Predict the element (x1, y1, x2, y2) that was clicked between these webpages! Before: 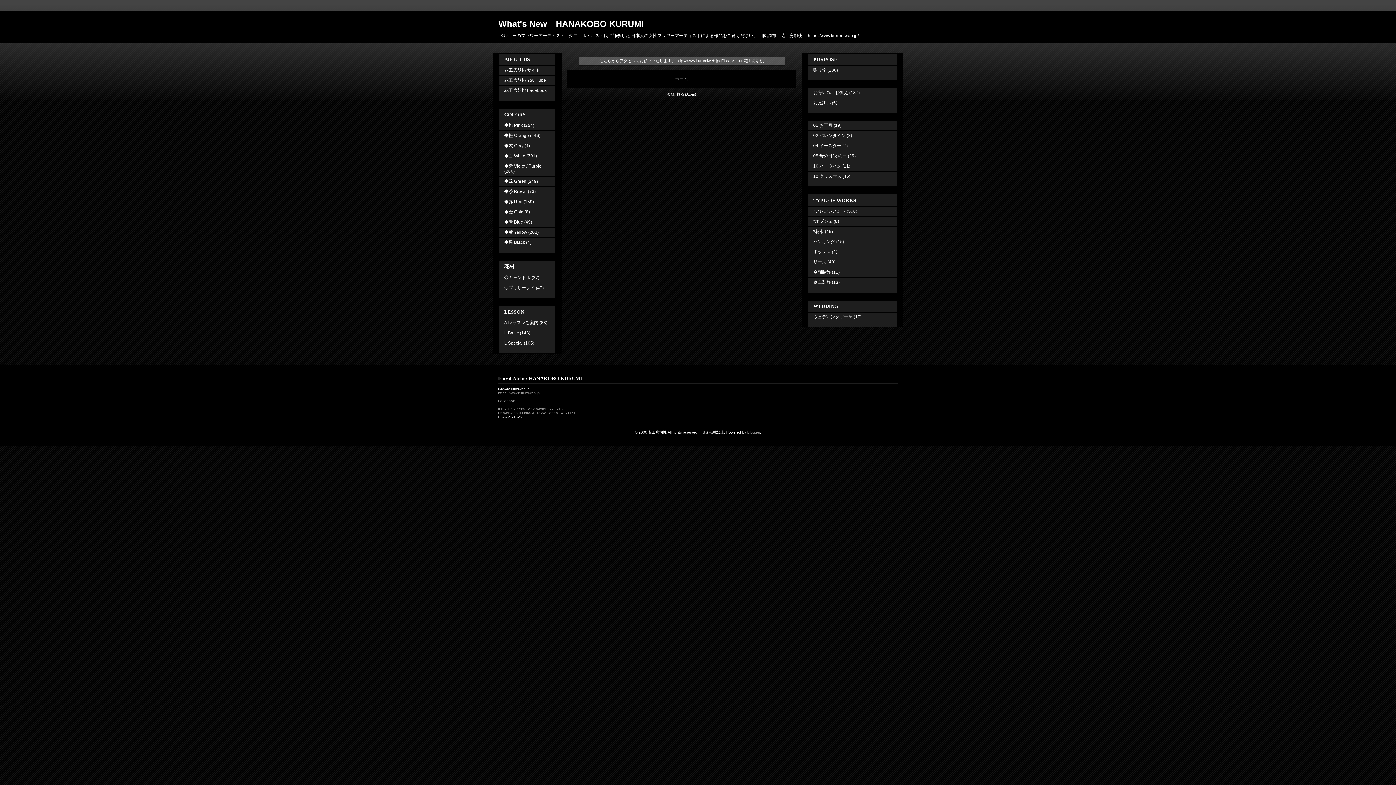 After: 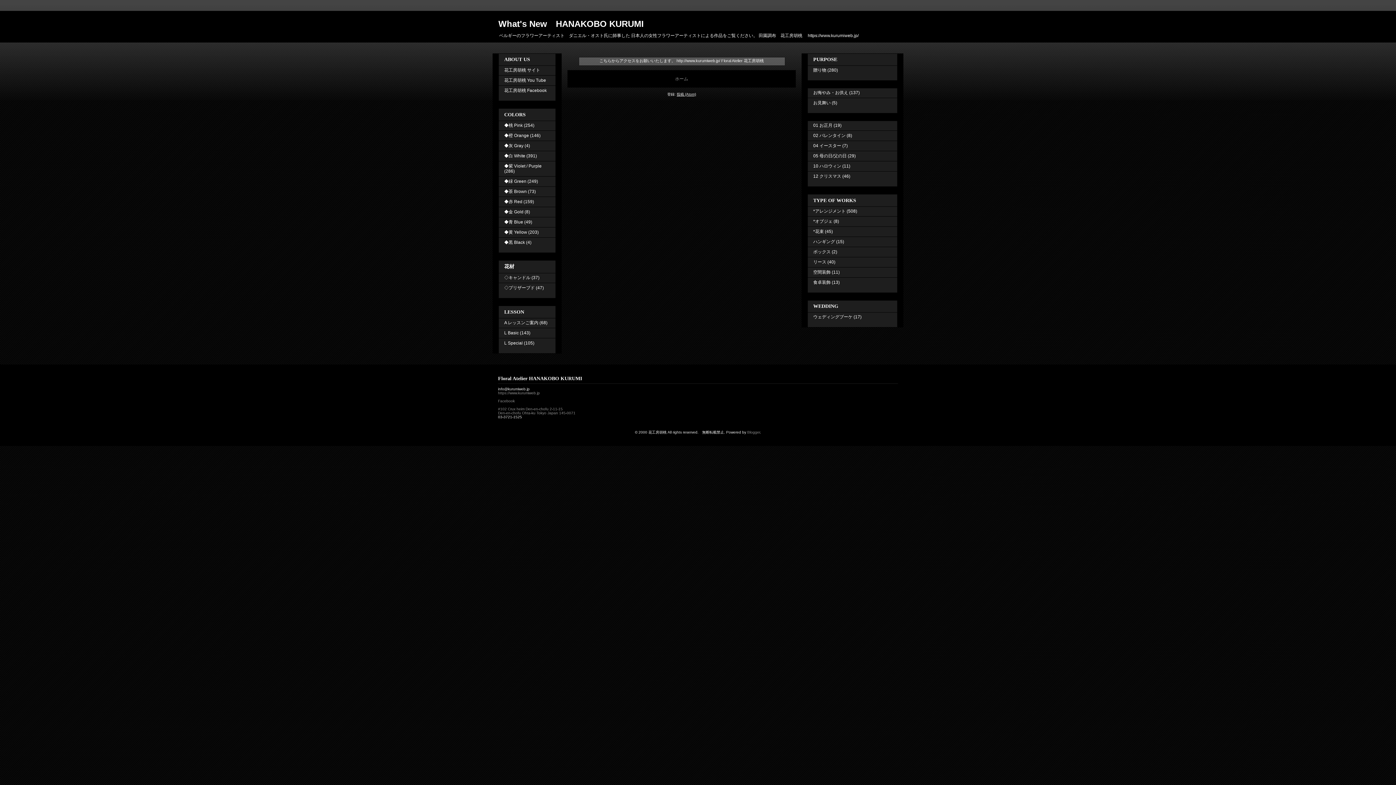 Action: bbox: (676, 92, 696, 96) label: 投稿 (Atom)